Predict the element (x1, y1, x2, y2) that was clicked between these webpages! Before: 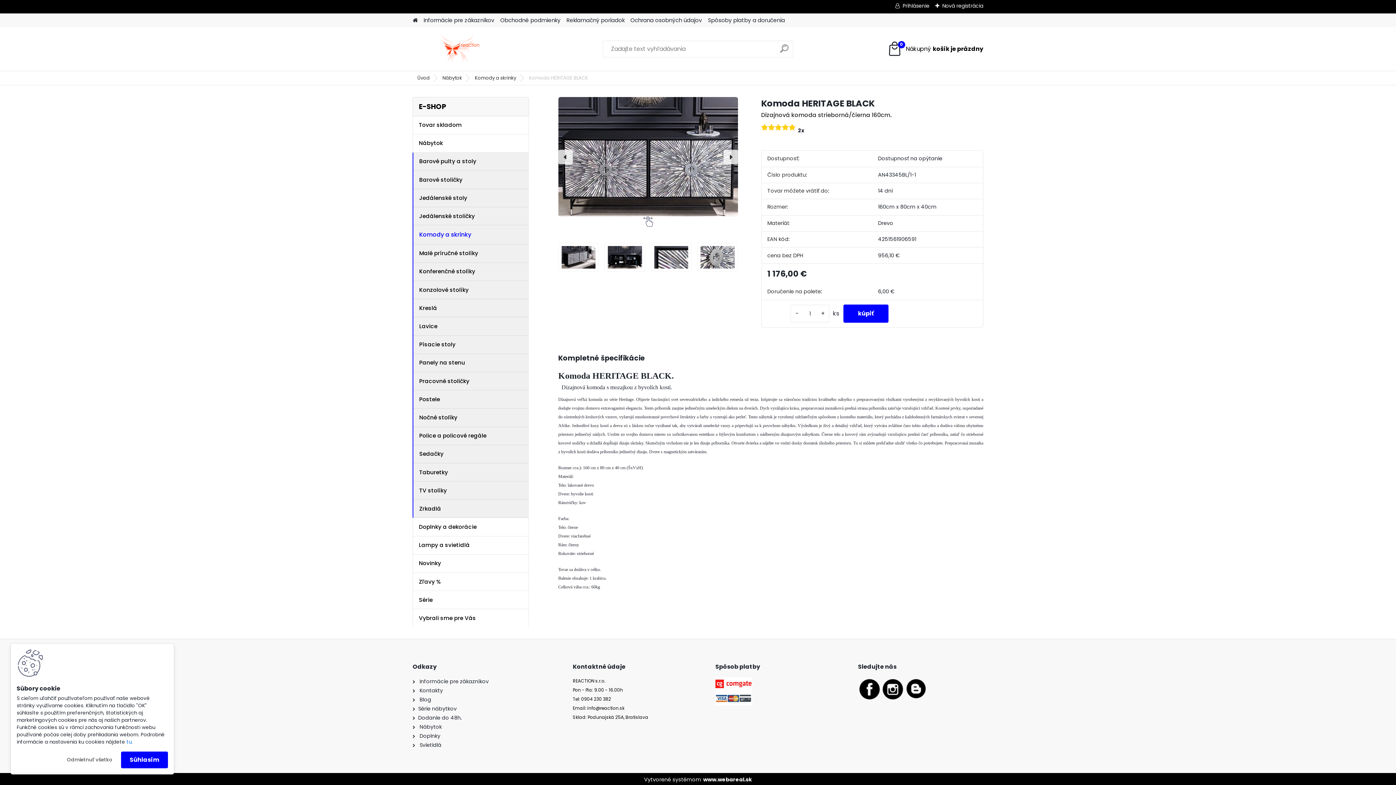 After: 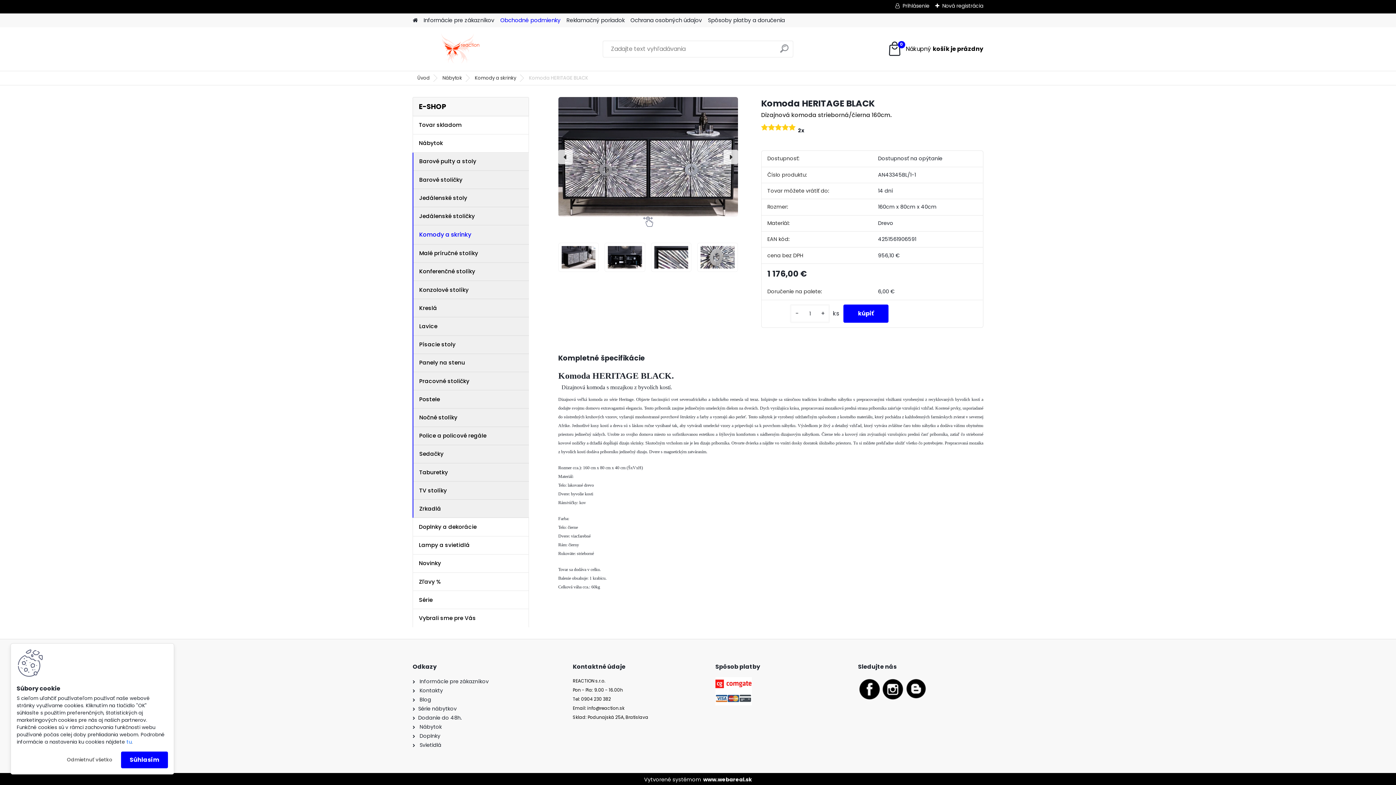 Action: label: Obchodné podmienky bbox: (500, 13, 560, 27)